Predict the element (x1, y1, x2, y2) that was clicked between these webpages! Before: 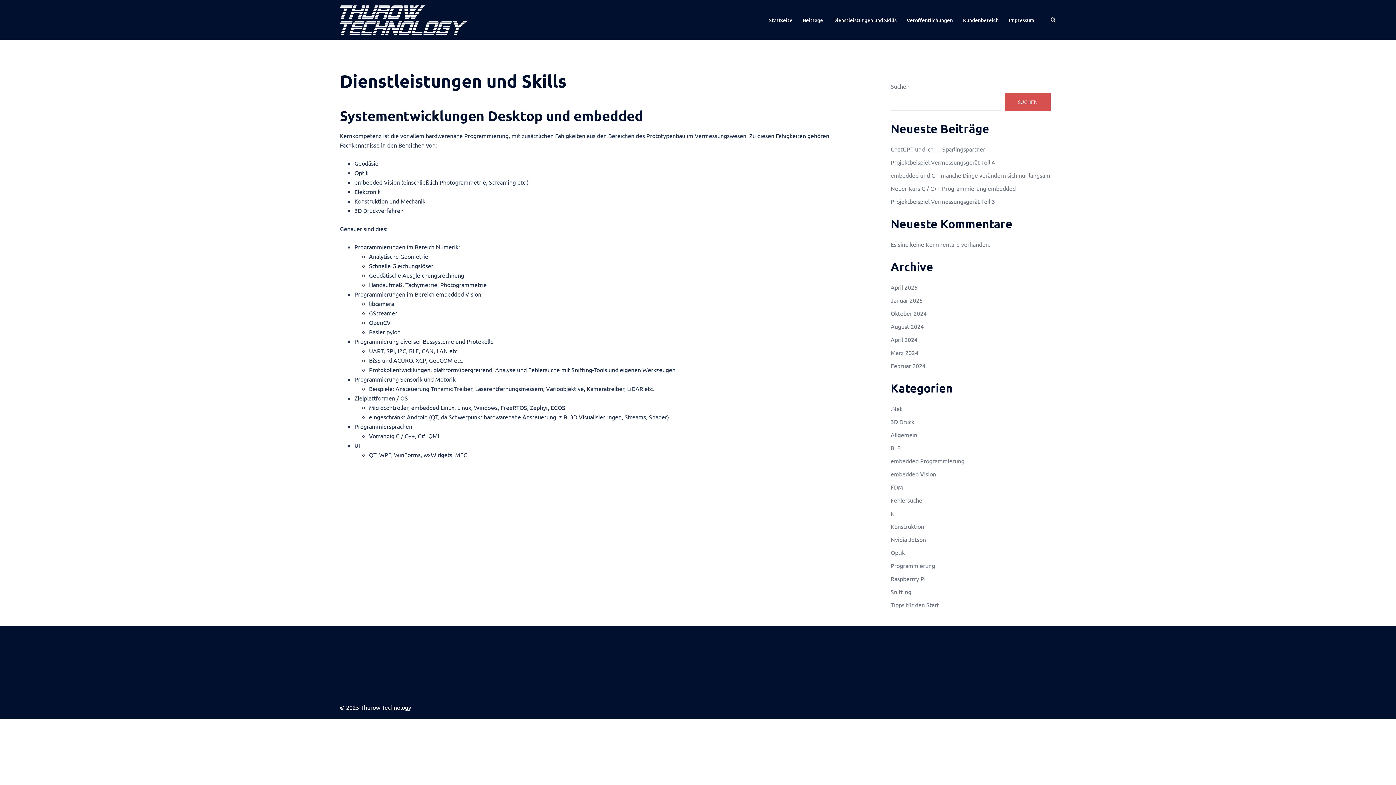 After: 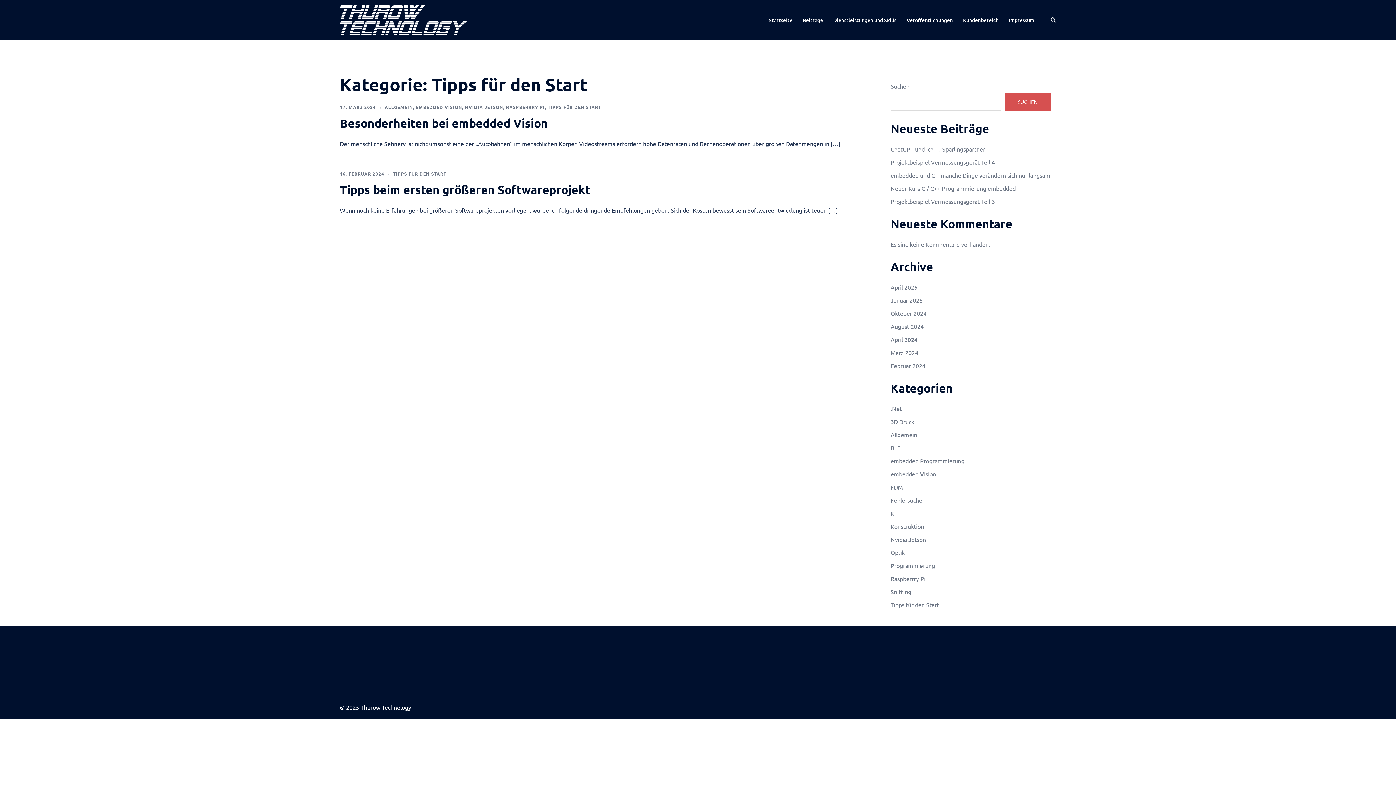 Action: label: Tipps für den Start bbox: (890, 601, 939, 608)